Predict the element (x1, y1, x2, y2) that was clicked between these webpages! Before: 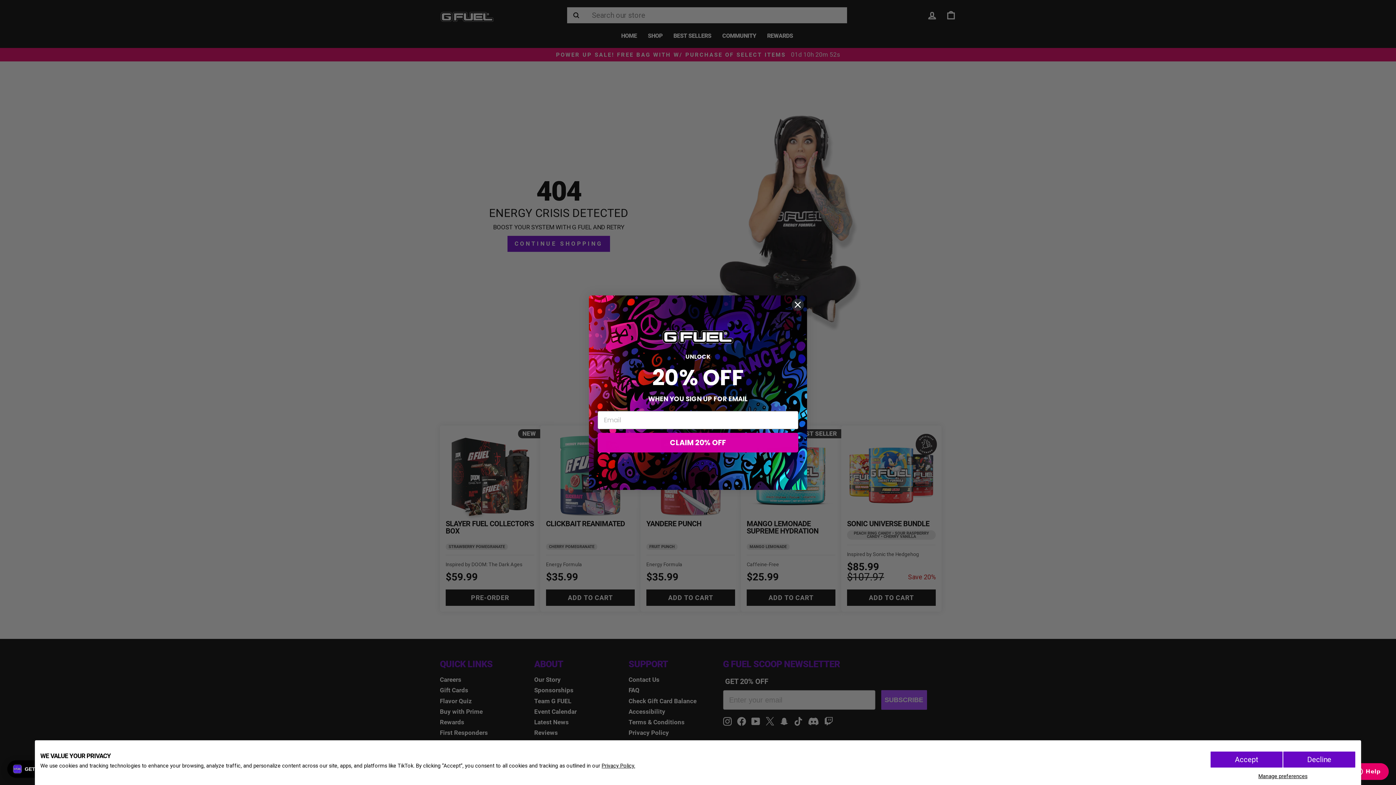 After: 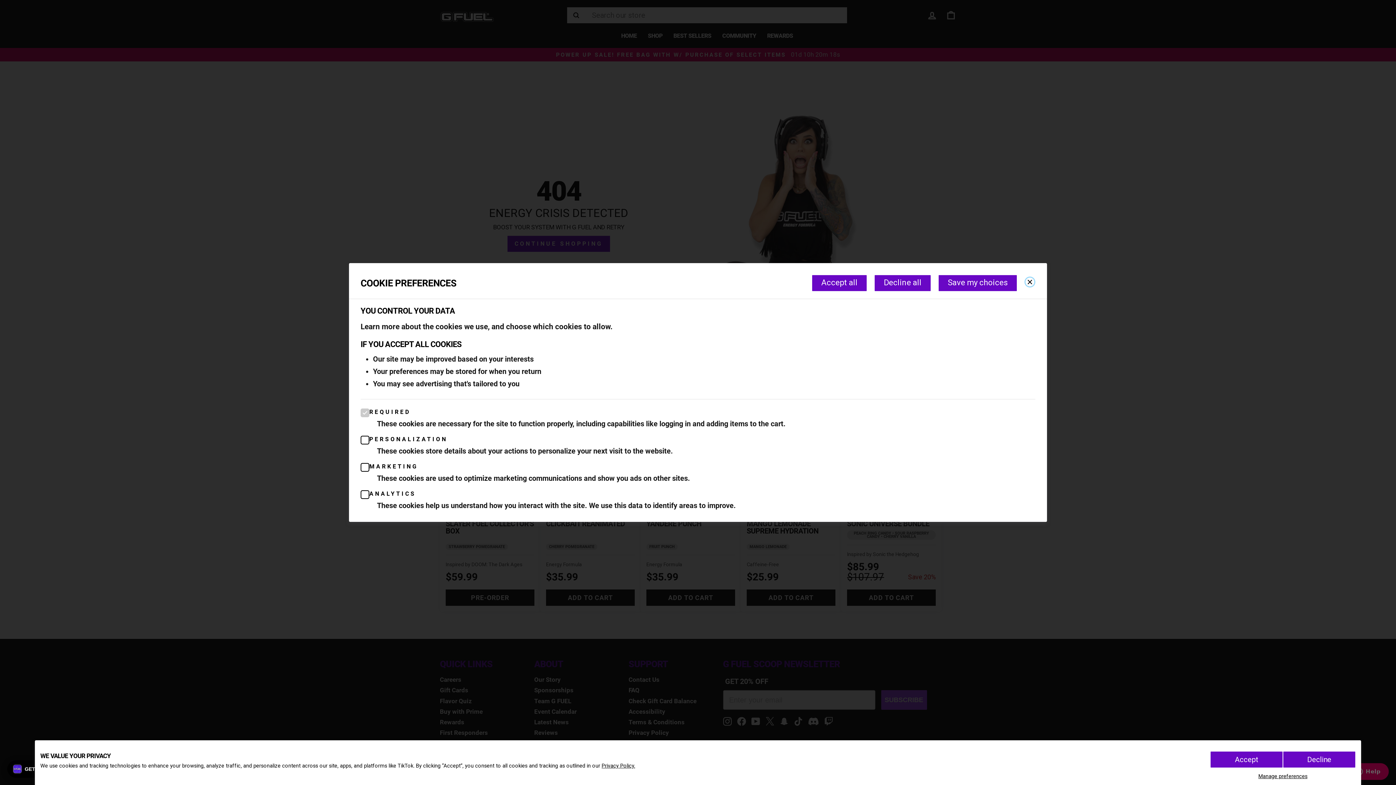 Action: label: Manage preferences bbox: (1210, 773, 1356, 780)